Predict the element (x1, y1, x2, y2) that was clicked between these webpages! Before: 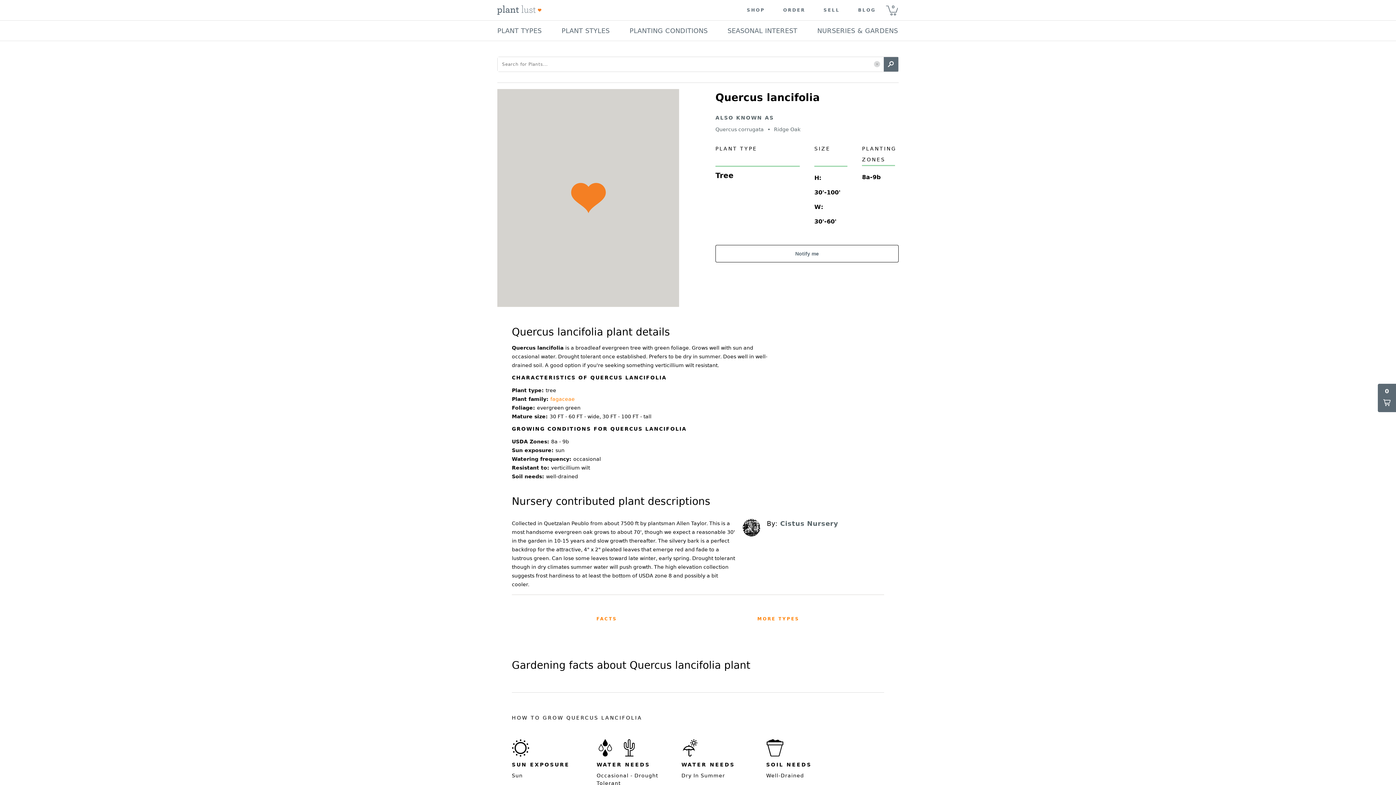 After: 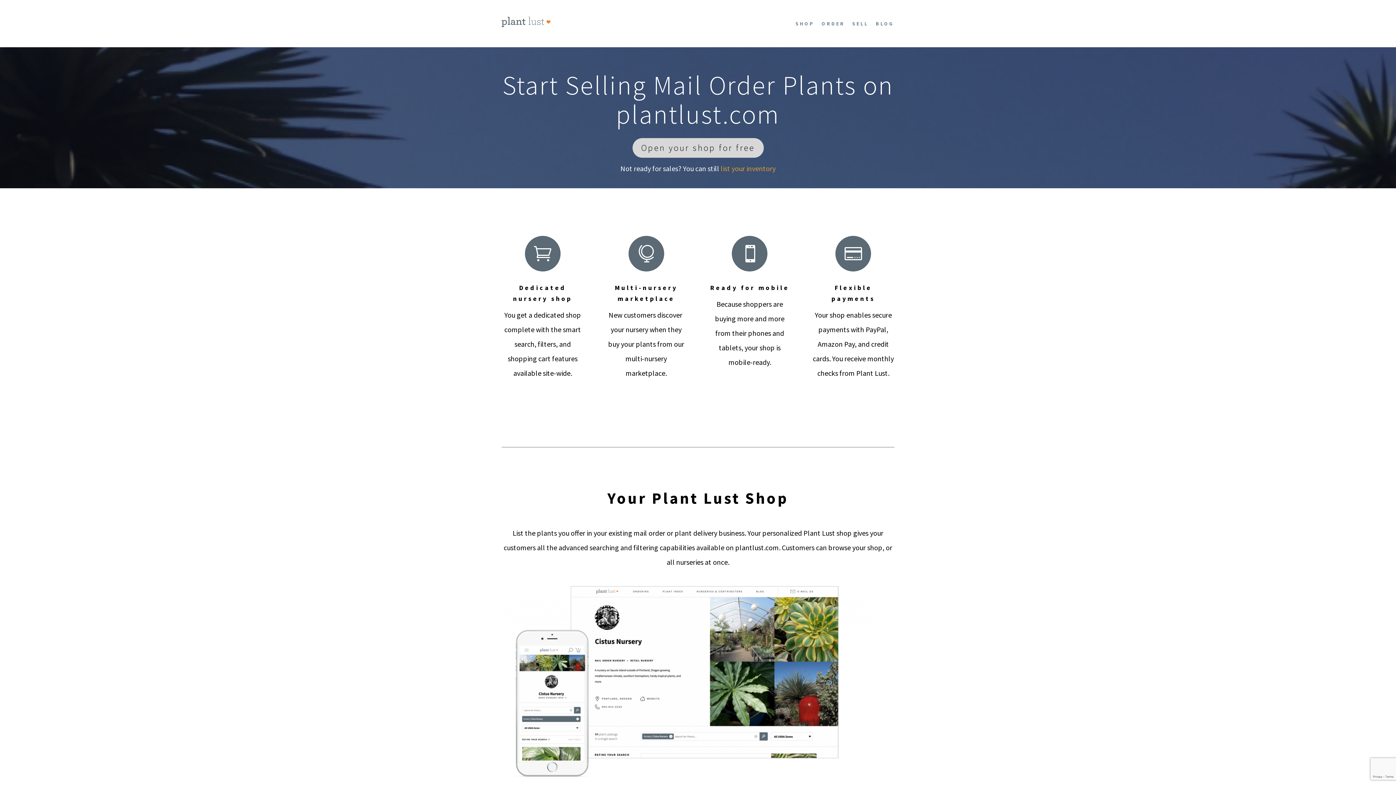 Action: bbox: (814, 8, 849, 12) label: SELL